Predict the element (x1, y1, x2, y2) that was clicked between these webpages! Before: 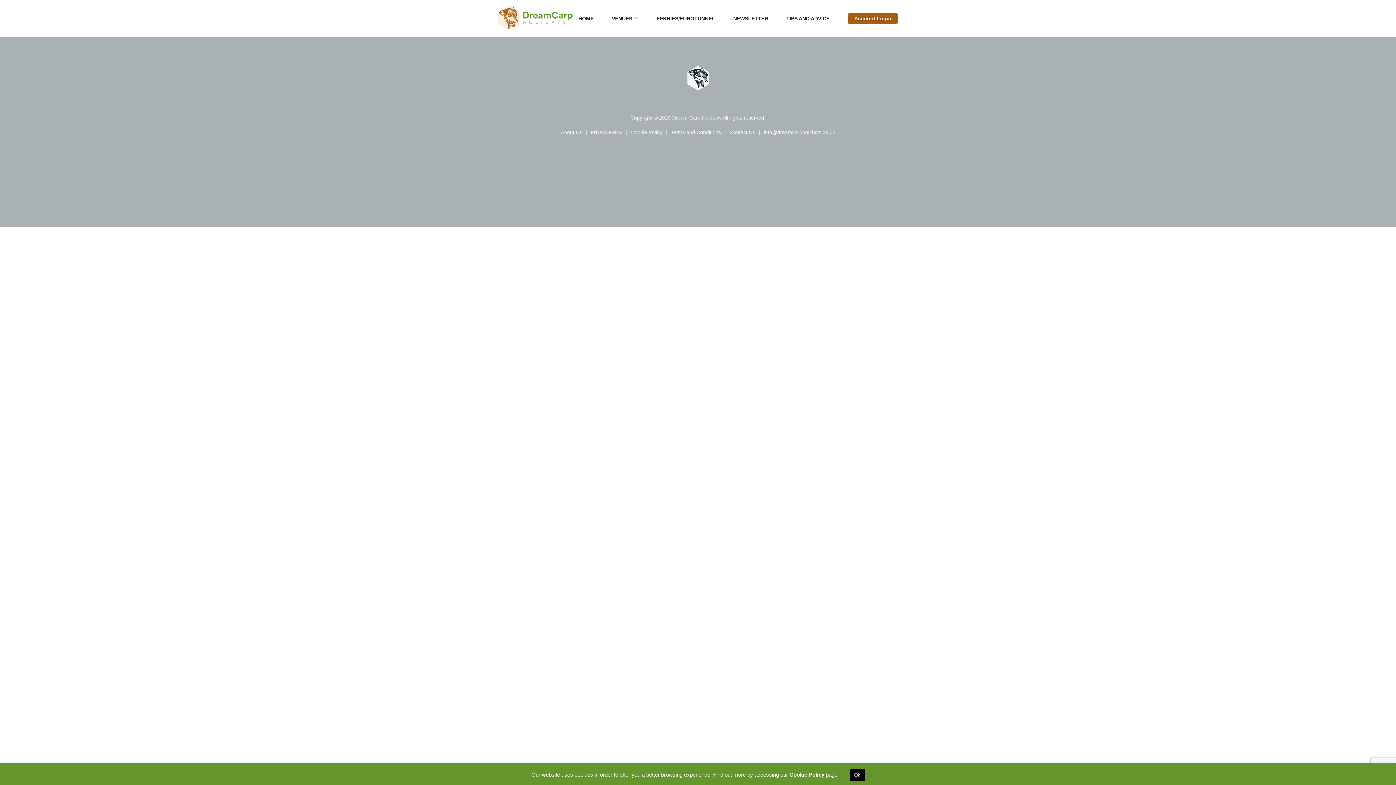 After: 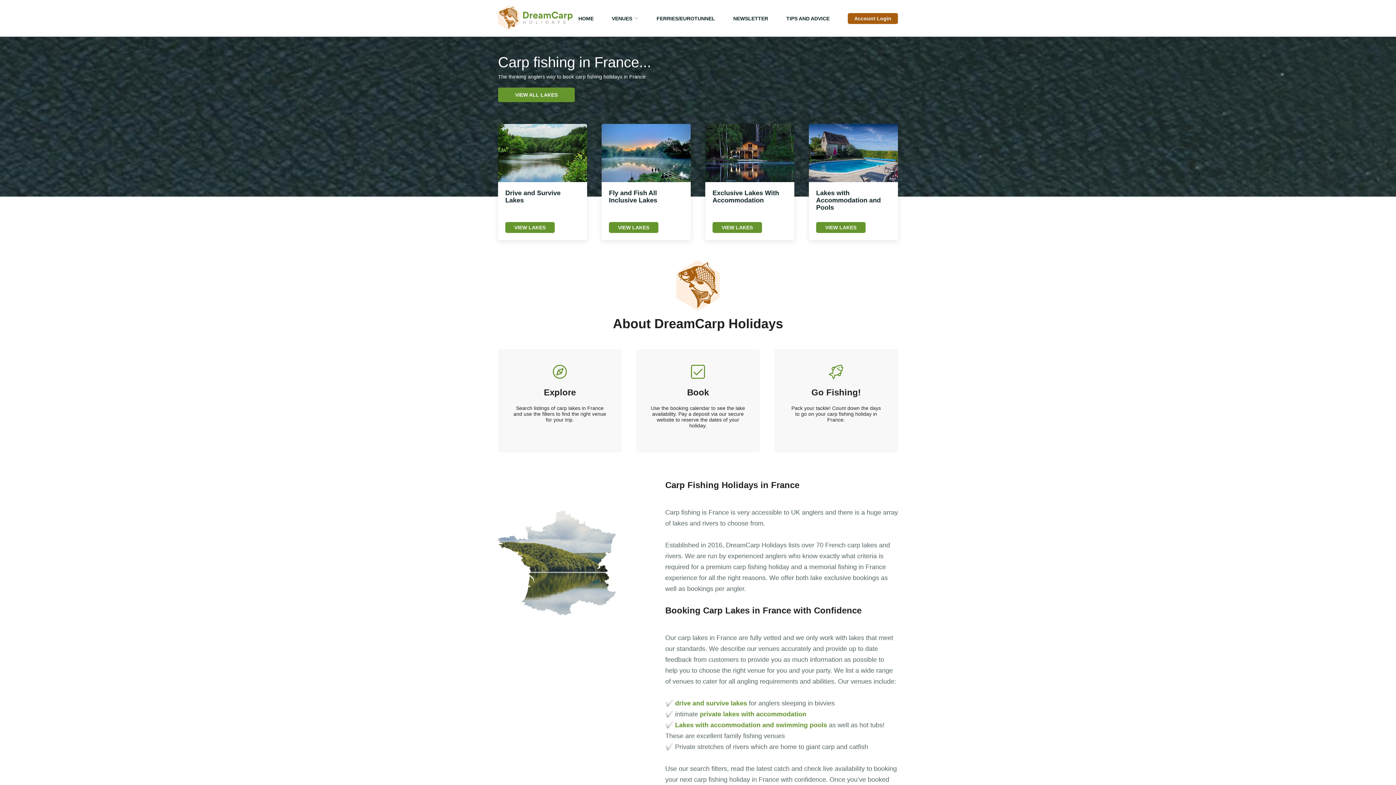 Action: bbox: (687, 85, 708, 91)